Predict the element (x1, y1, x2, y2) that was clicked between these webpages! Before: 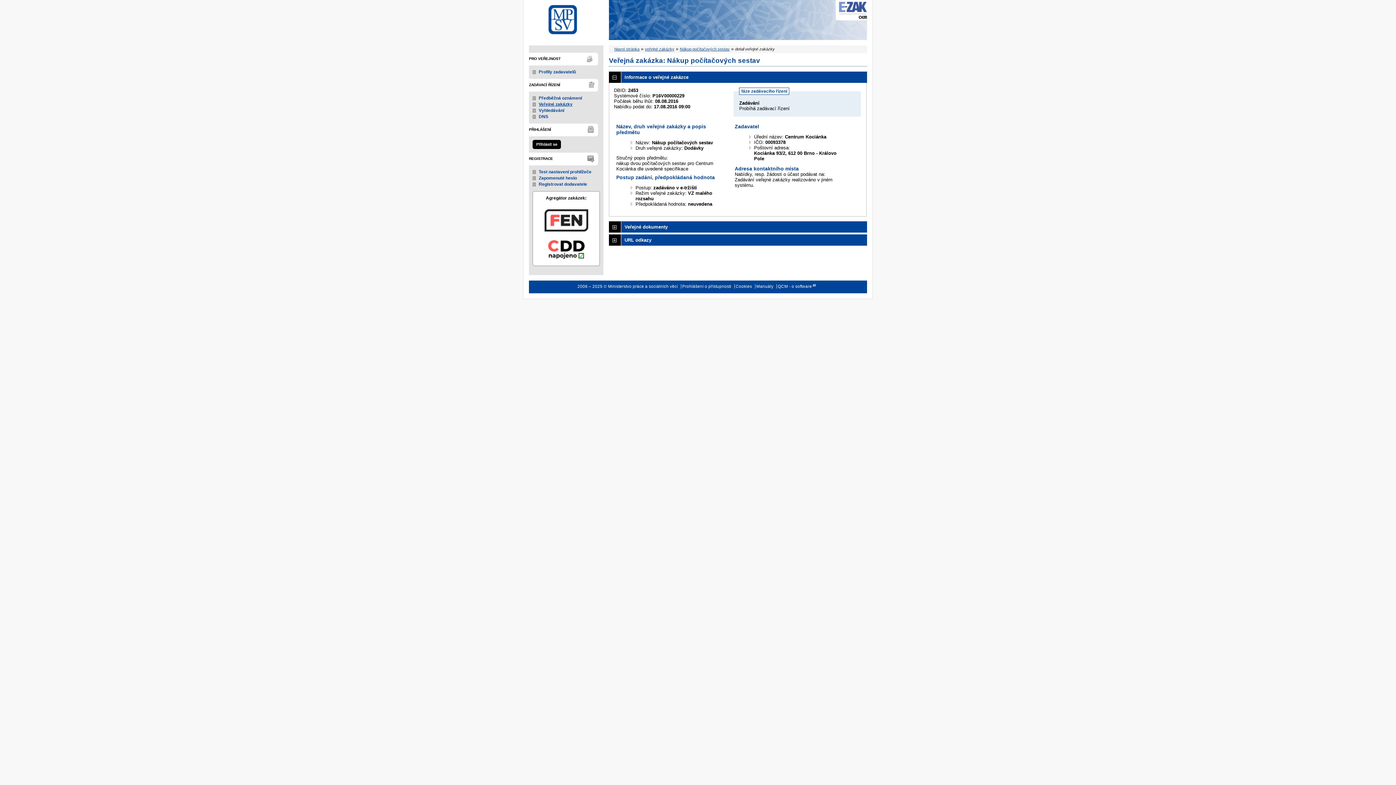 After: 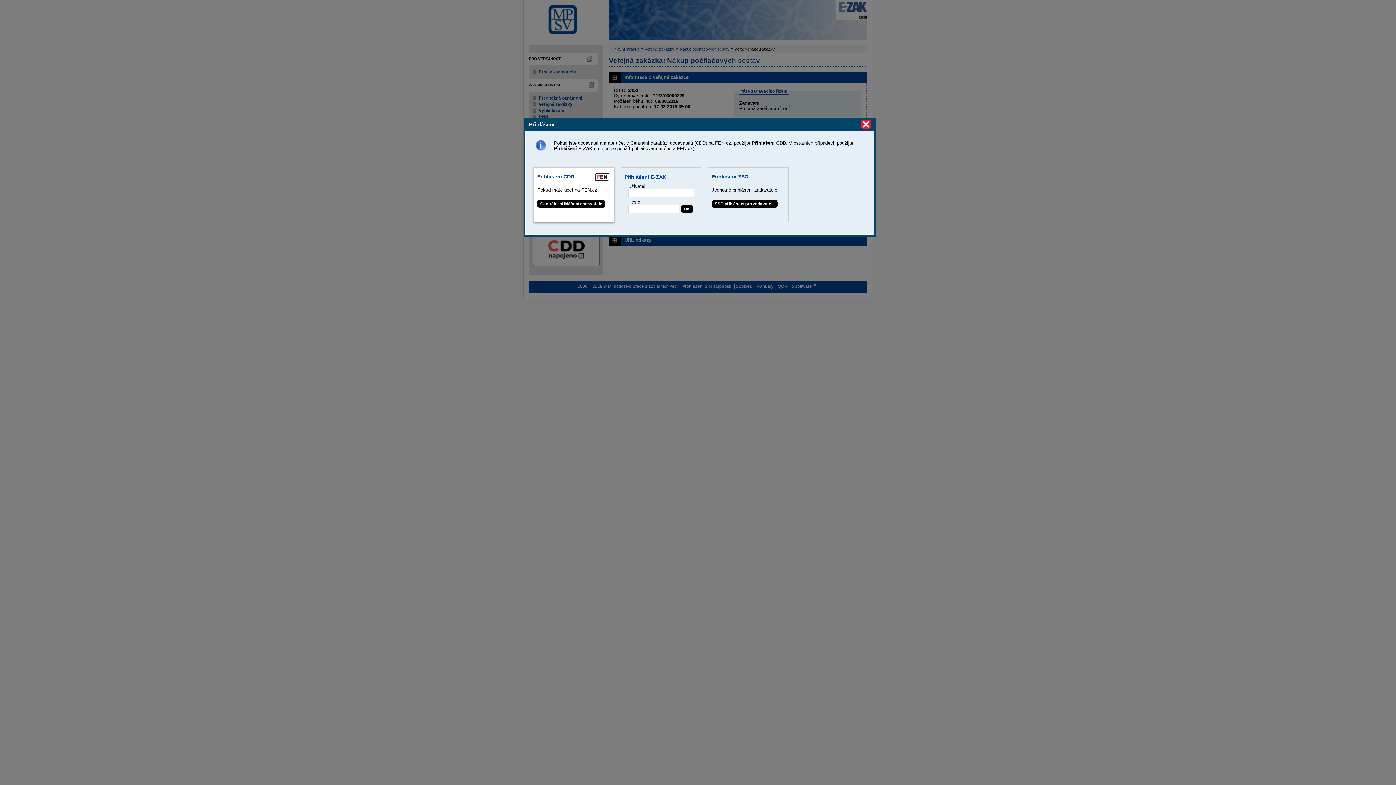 Action: bbox: (532, 140, 561, 149) label: Přihlásit se